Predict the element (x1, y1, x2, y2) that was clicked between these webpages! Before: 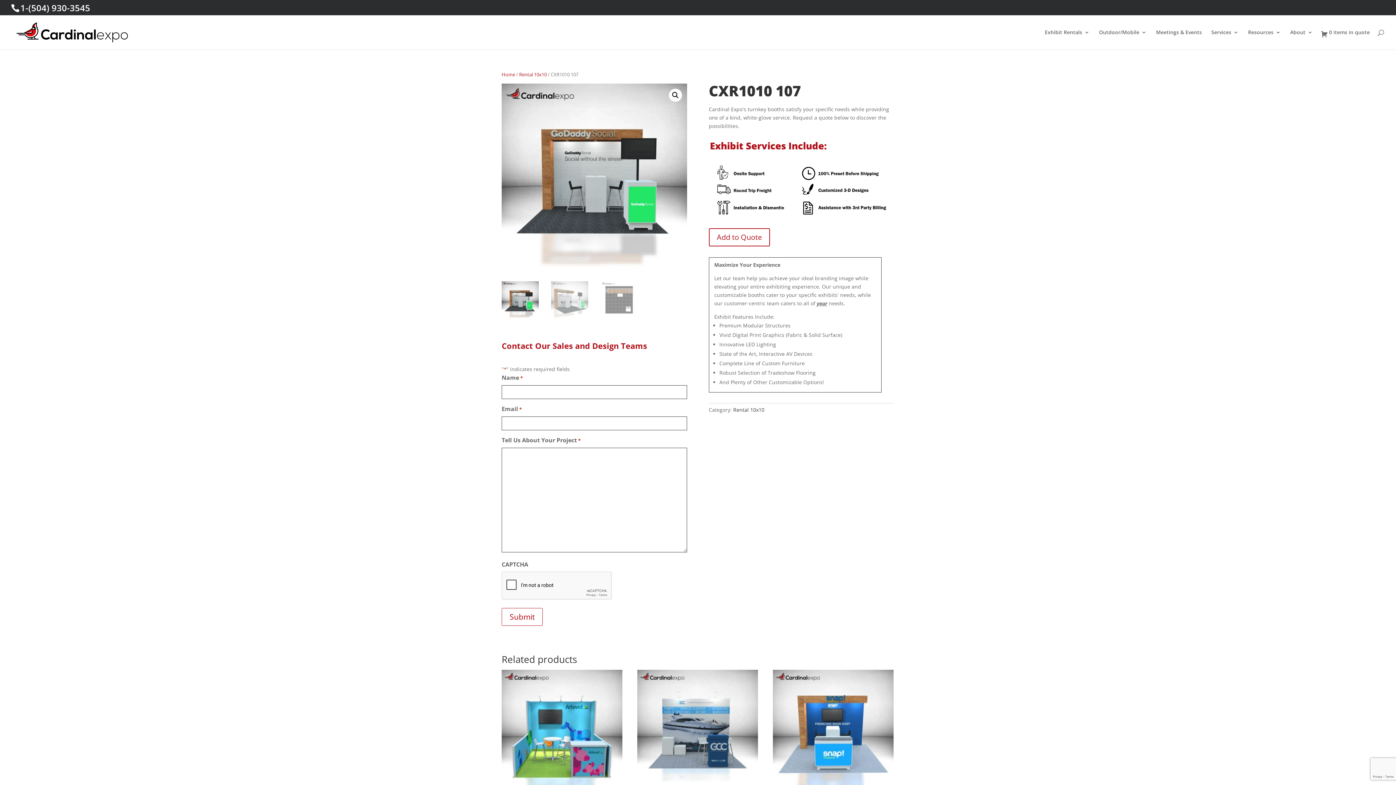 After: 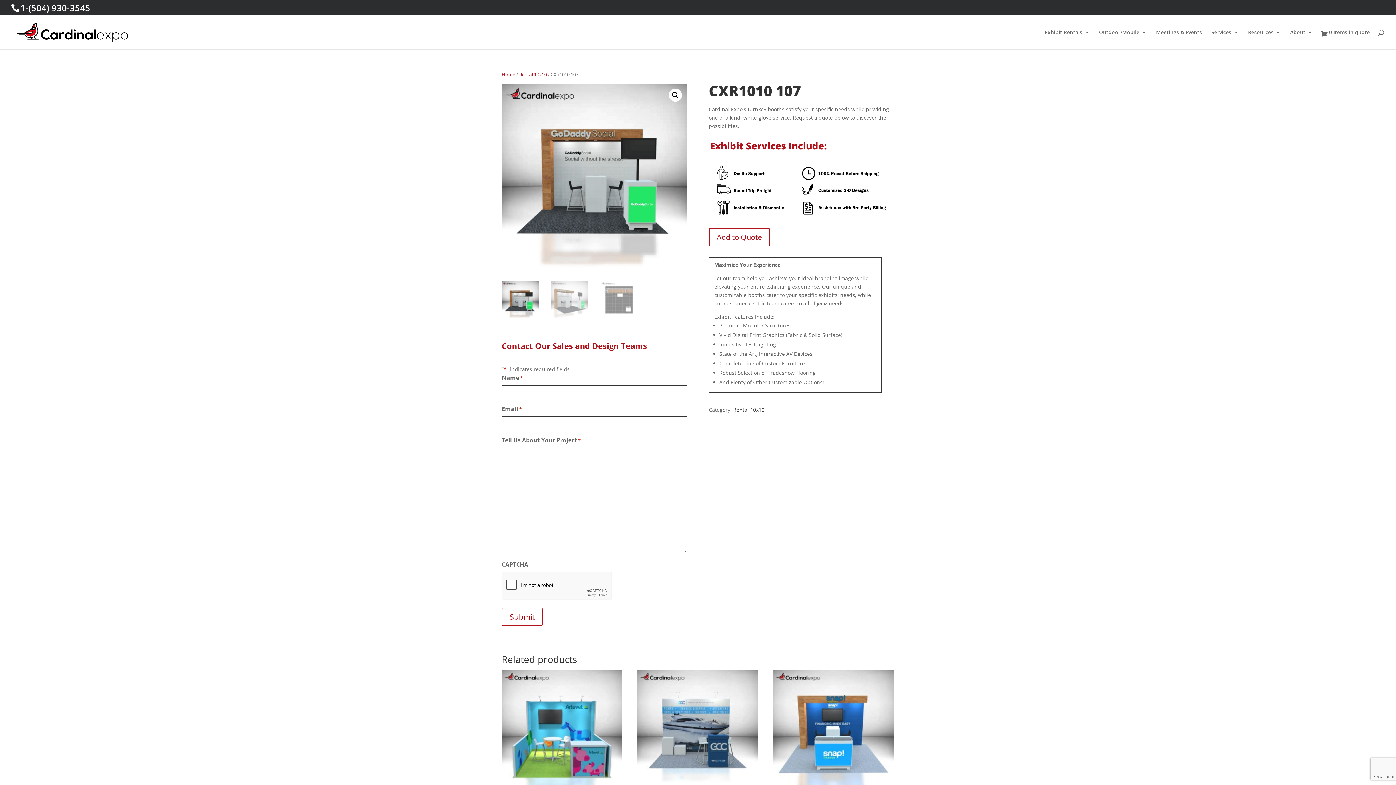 Action: bbox: (10, 6, 94, 12) label: 1-(504) 930-3545